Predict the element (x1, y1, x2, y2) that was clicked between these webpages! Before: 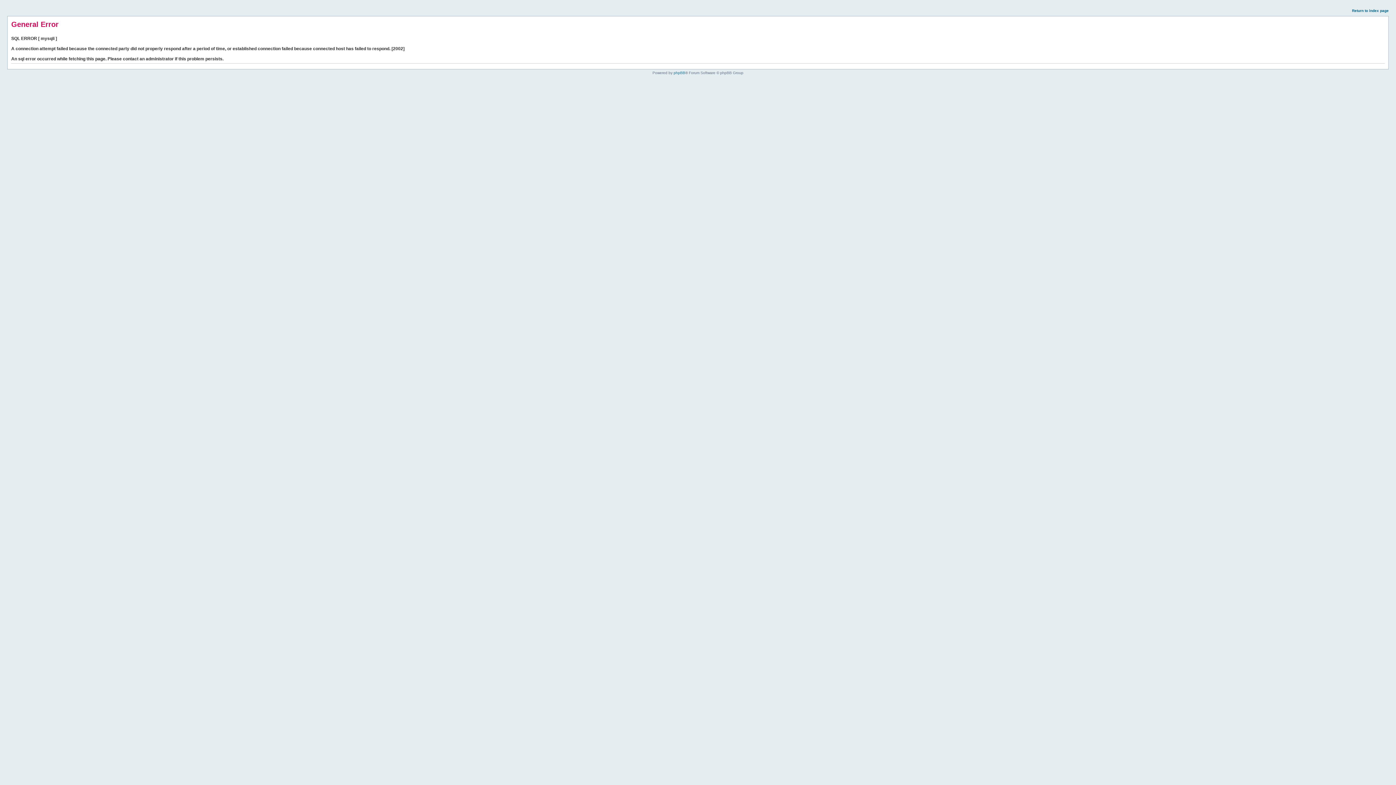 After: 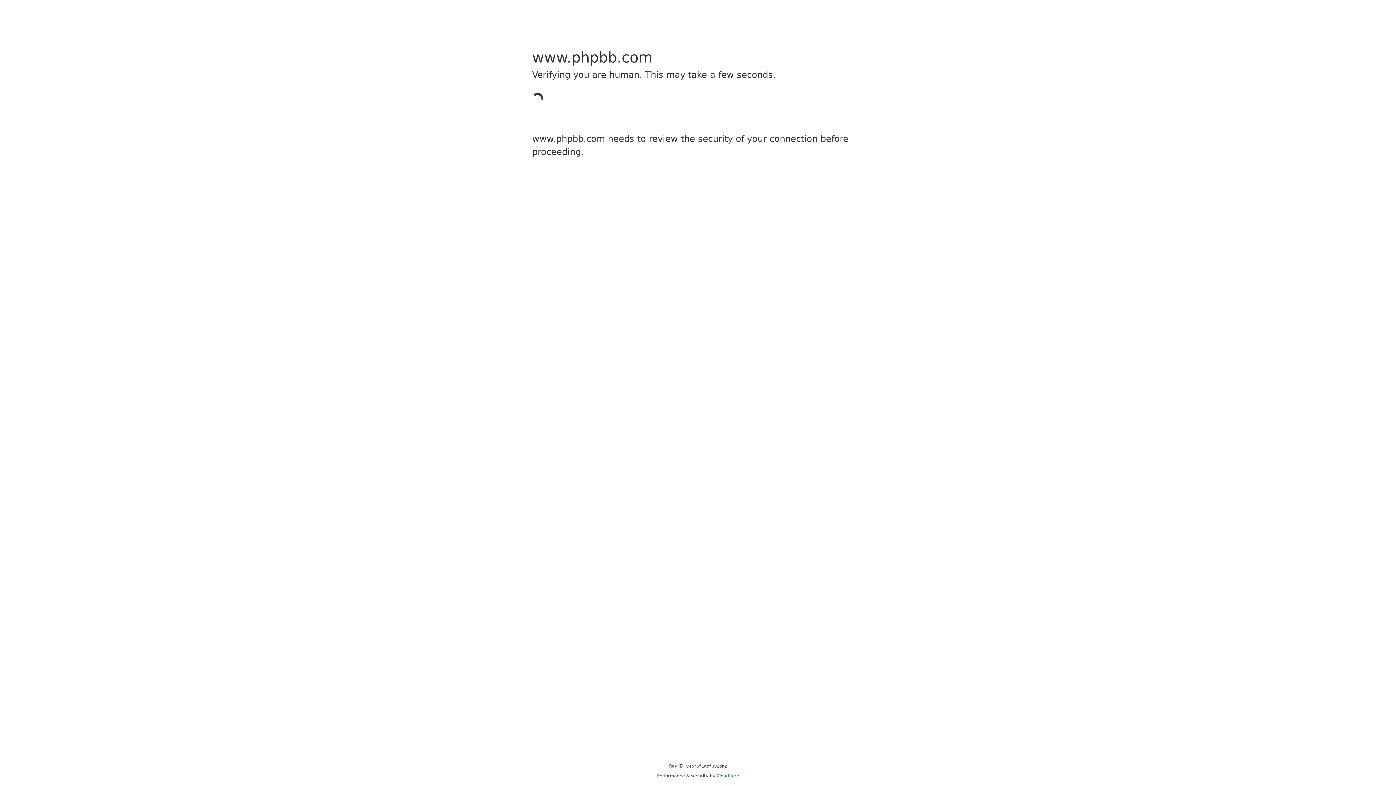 Action: label: phpBB bbox: (673, 70, 685, 74)